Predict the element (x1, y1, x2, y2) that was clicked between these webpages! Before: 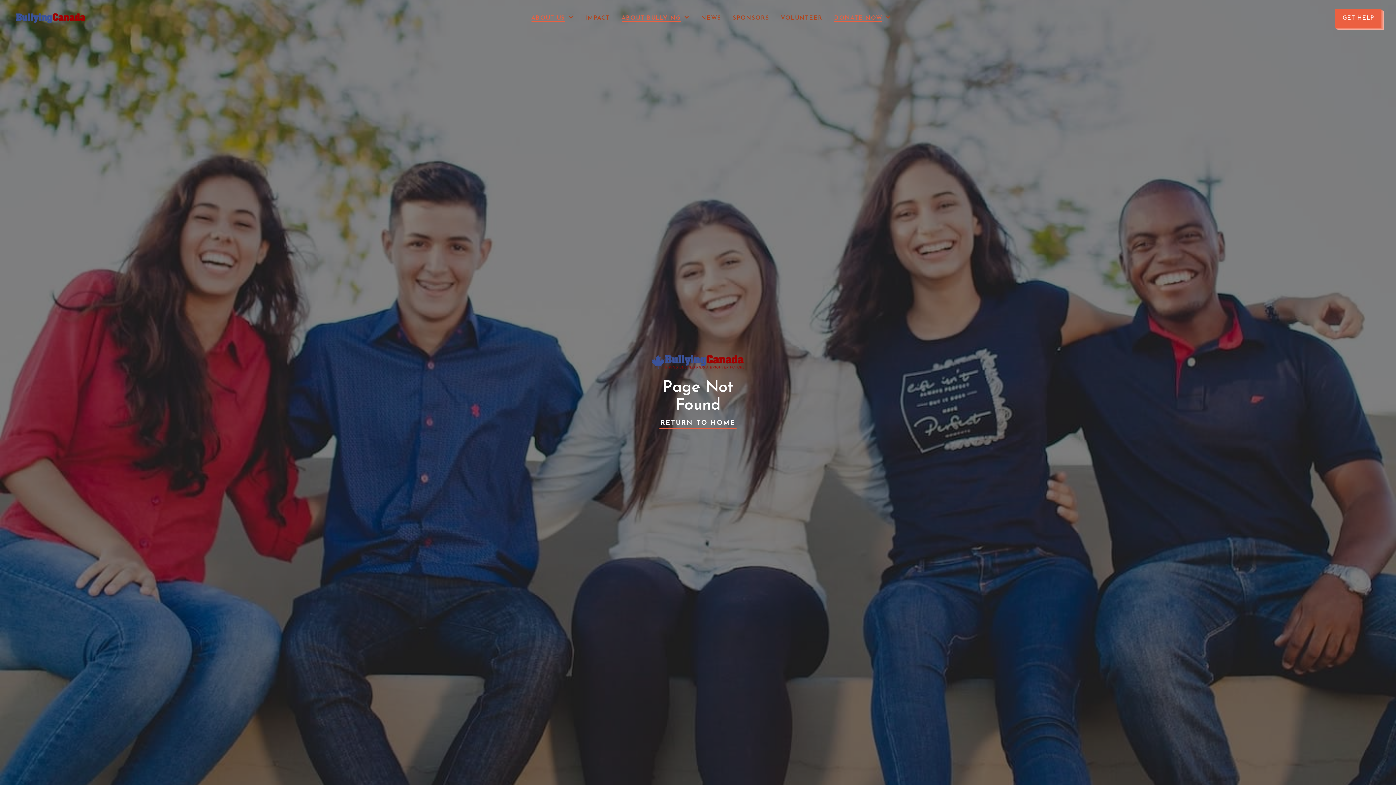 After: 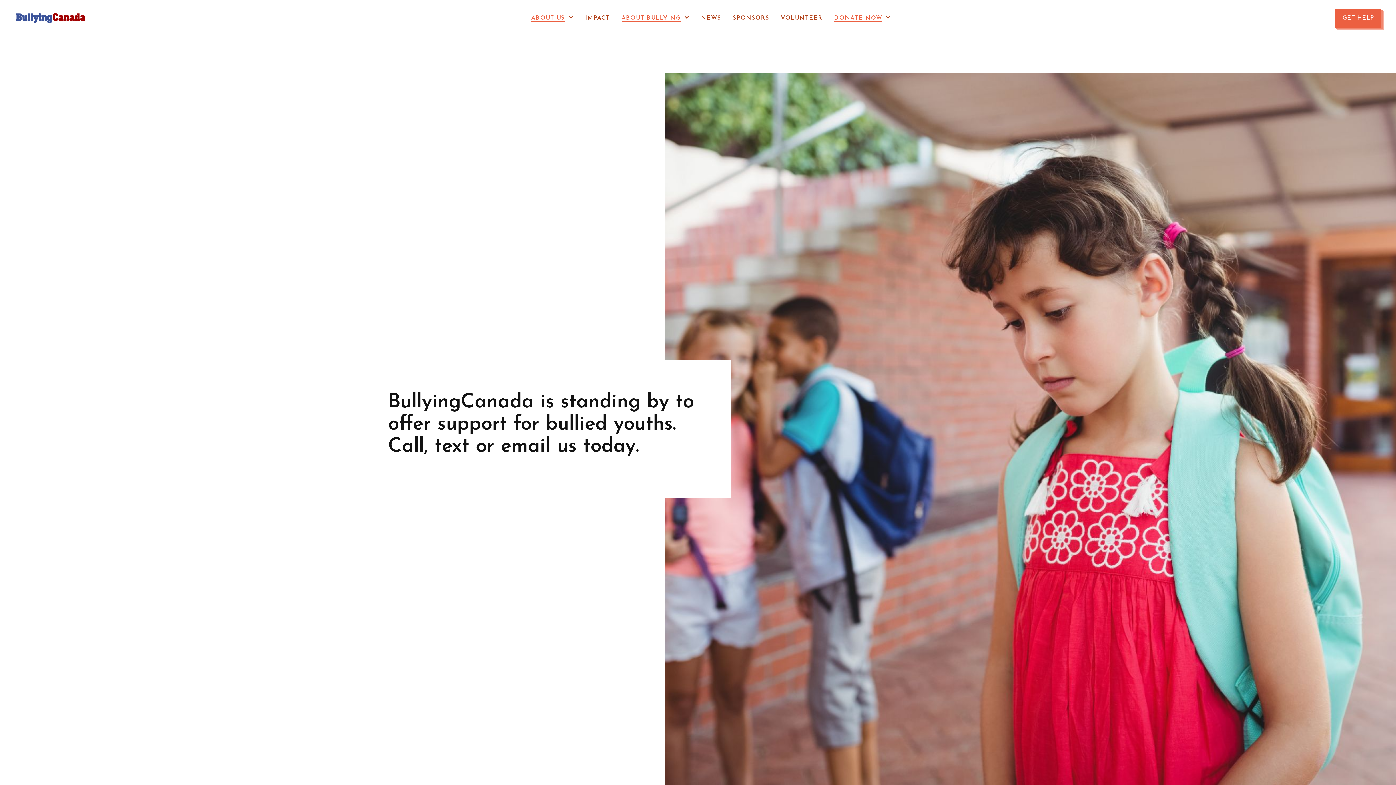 Action: bbox: (621, 8, 689, 28) label: ABOUT BULLYING